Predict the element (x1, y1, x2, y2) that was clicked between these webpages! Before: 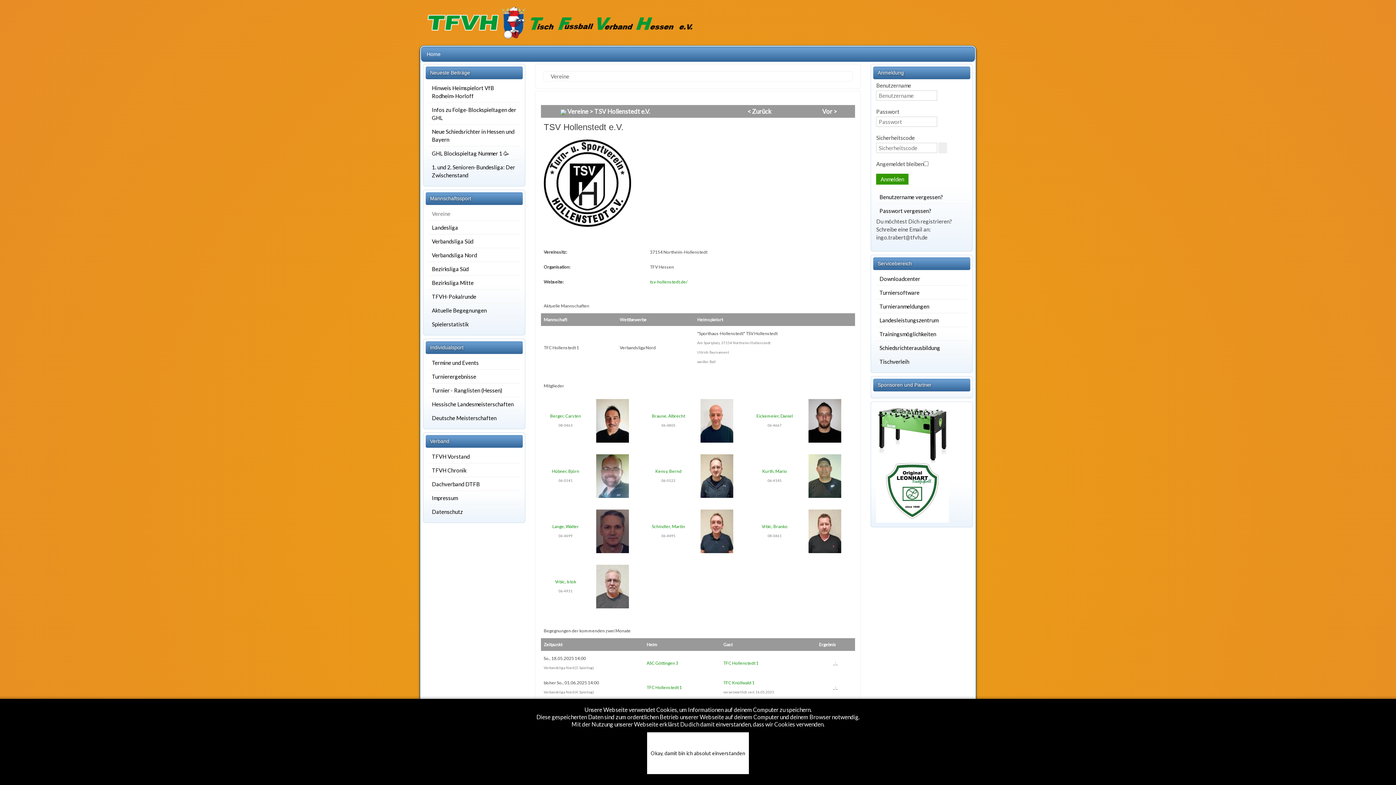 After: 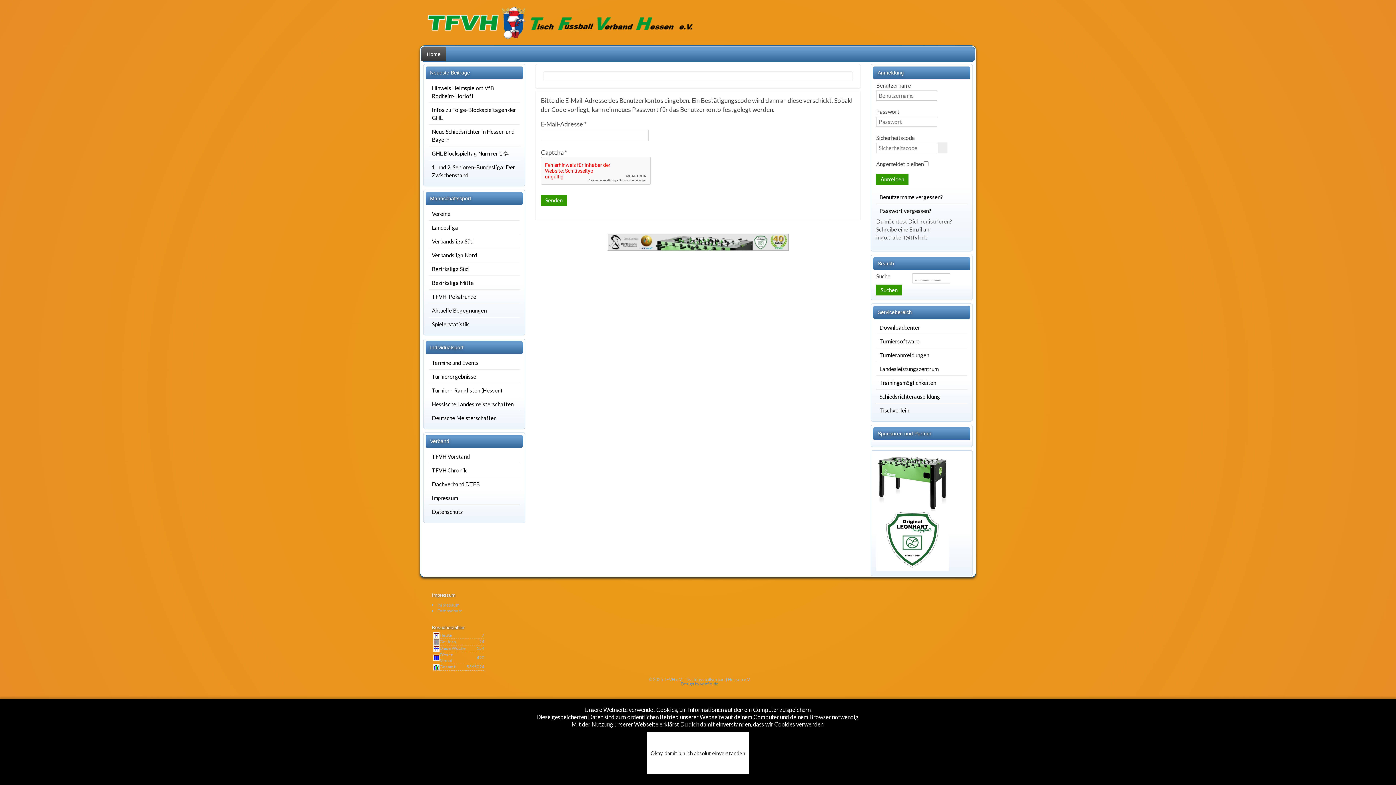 Action: bbox: (879, 204, 964, 217) label: Passwort vergessen?